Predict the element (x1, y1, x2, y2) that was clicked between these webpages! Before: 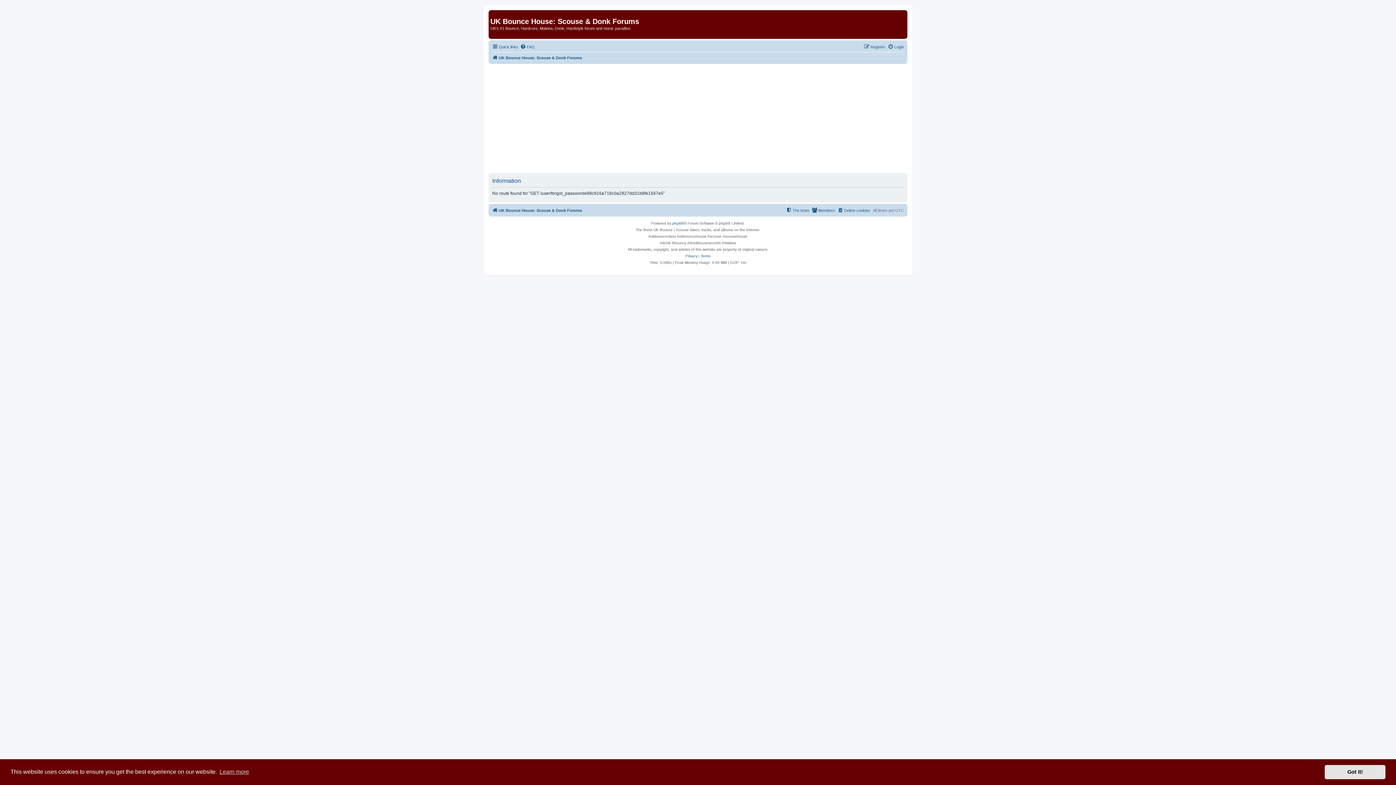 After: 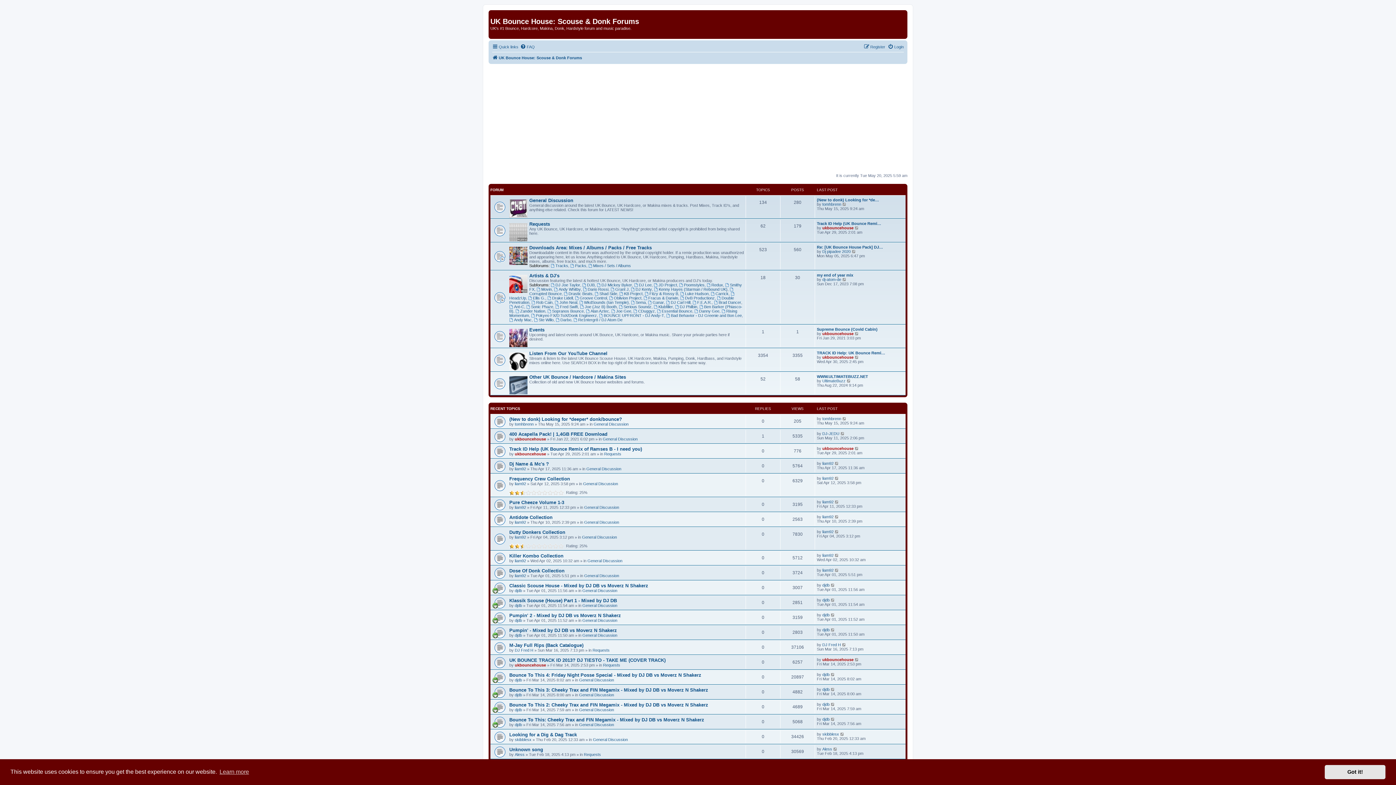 Action: bbox: (492, 53, 582, 62) label: UK Bounce House: Scouse & Donk Forums